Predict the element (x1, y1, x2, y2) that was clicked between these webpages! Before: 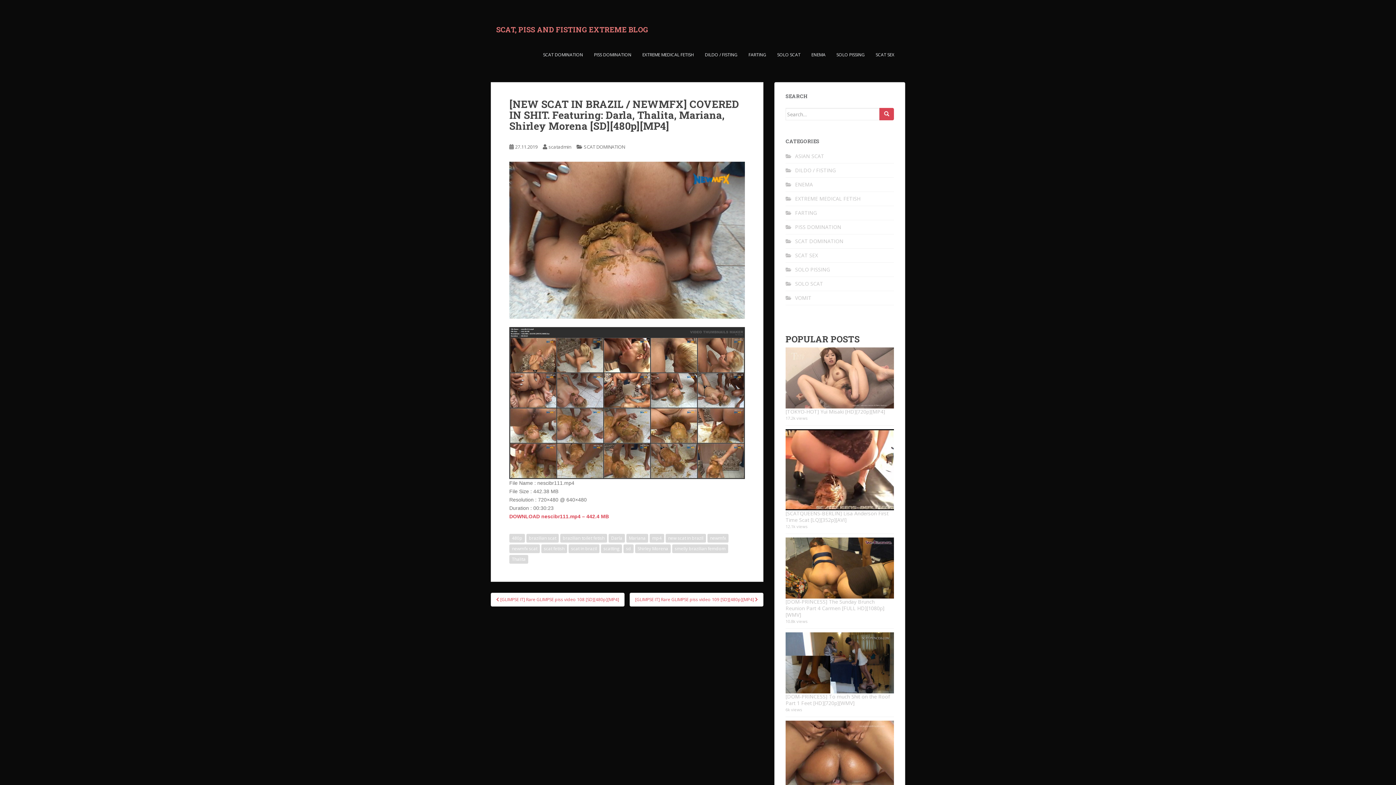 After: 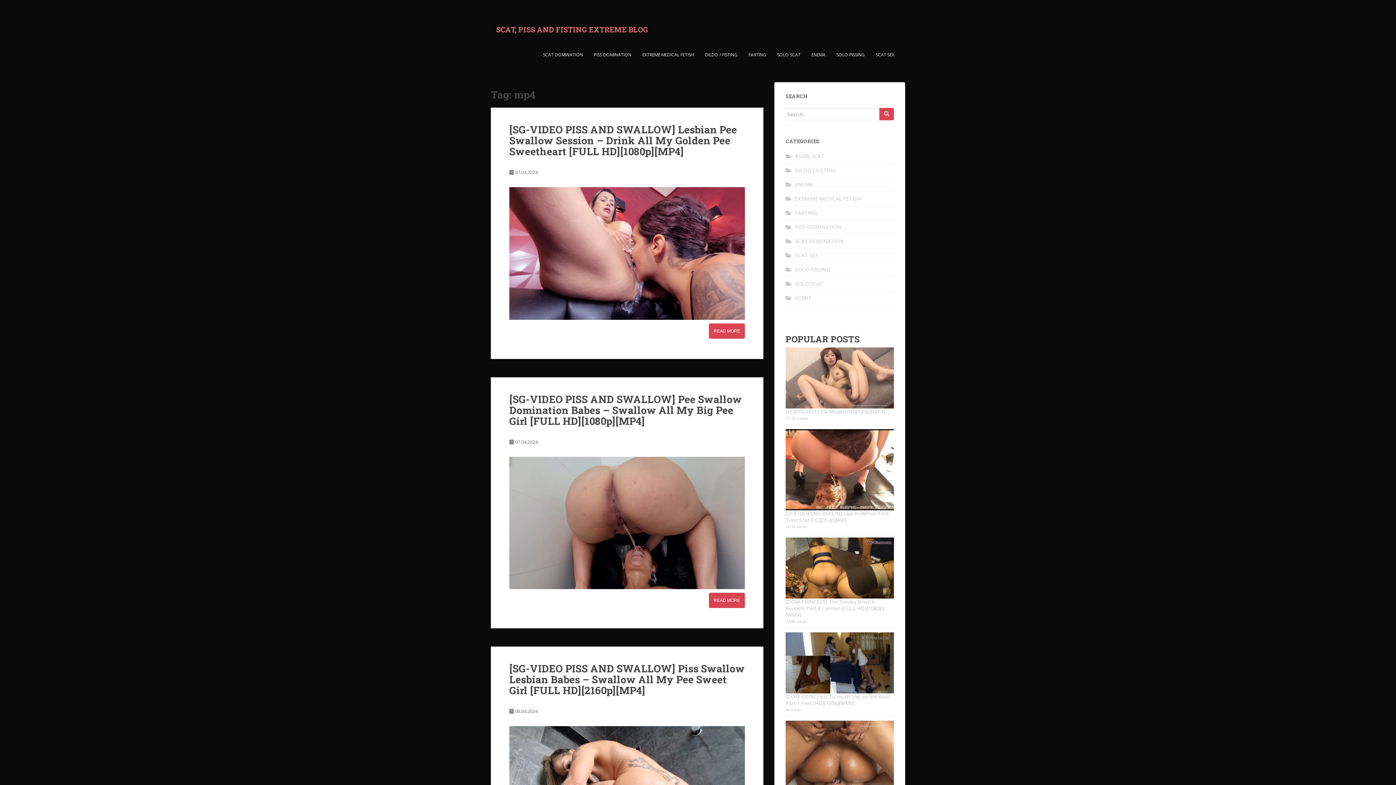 Action: bbox: (649, 534, 664, 542) label: mp4